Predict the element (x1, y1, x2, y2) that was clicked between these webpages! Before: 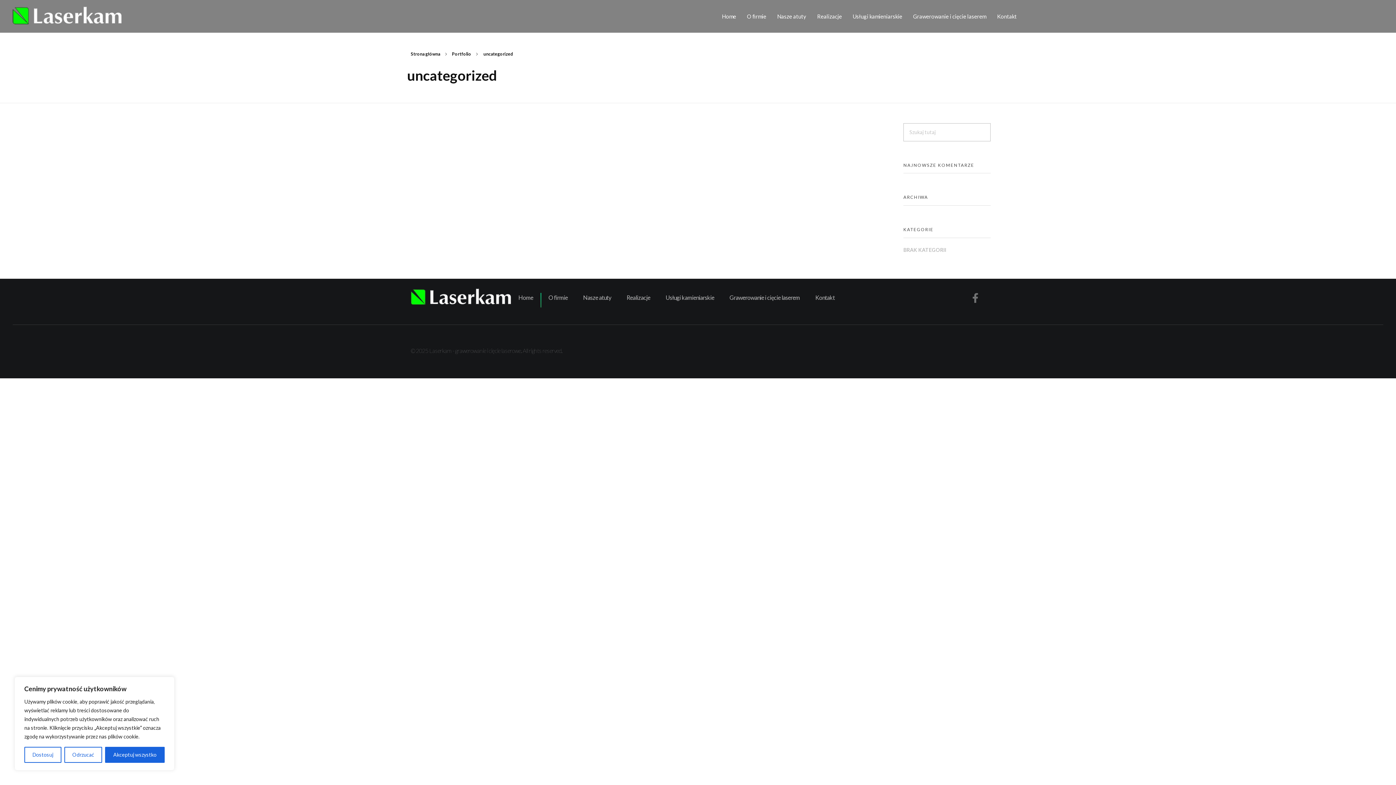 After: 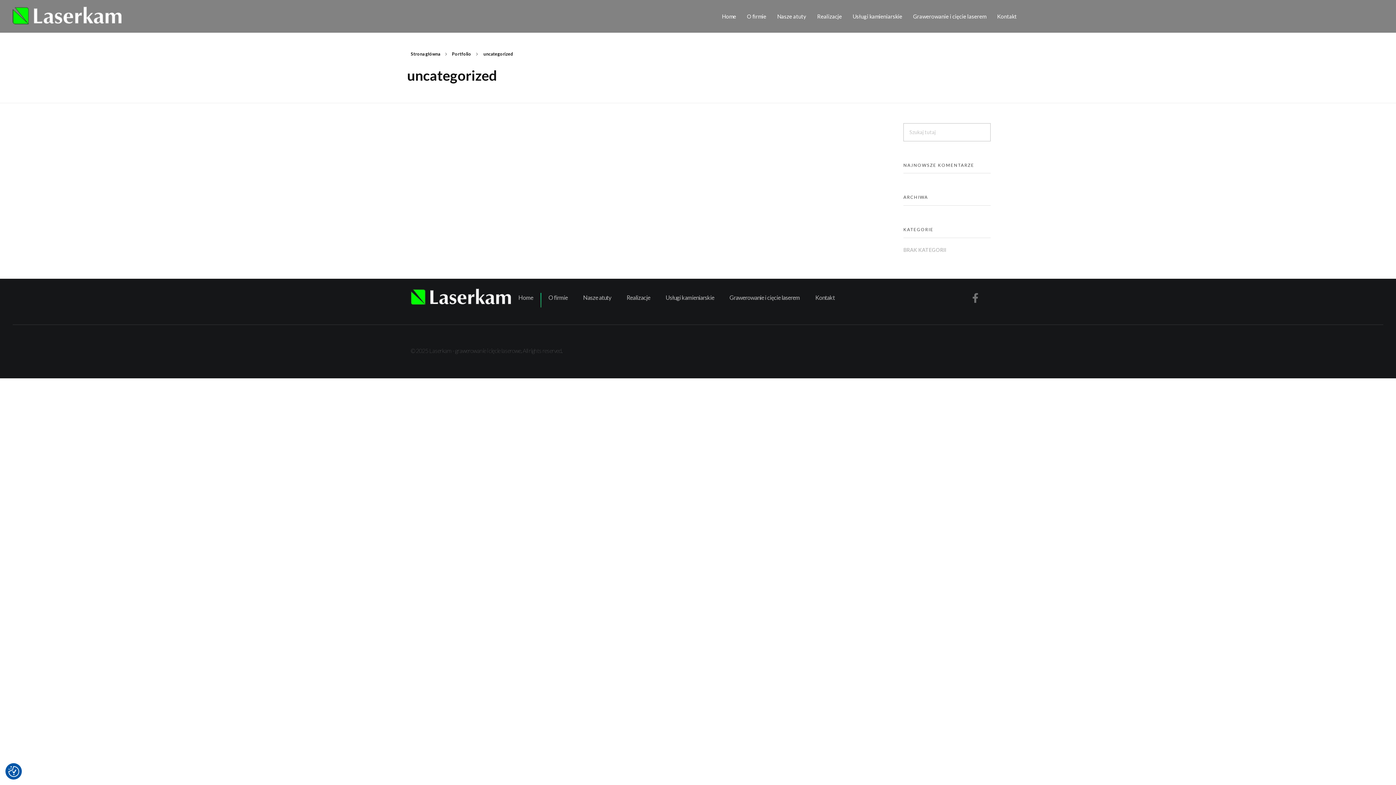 Action: bbox: (105, 747, 164, 763) label: Akceptuj wszystko